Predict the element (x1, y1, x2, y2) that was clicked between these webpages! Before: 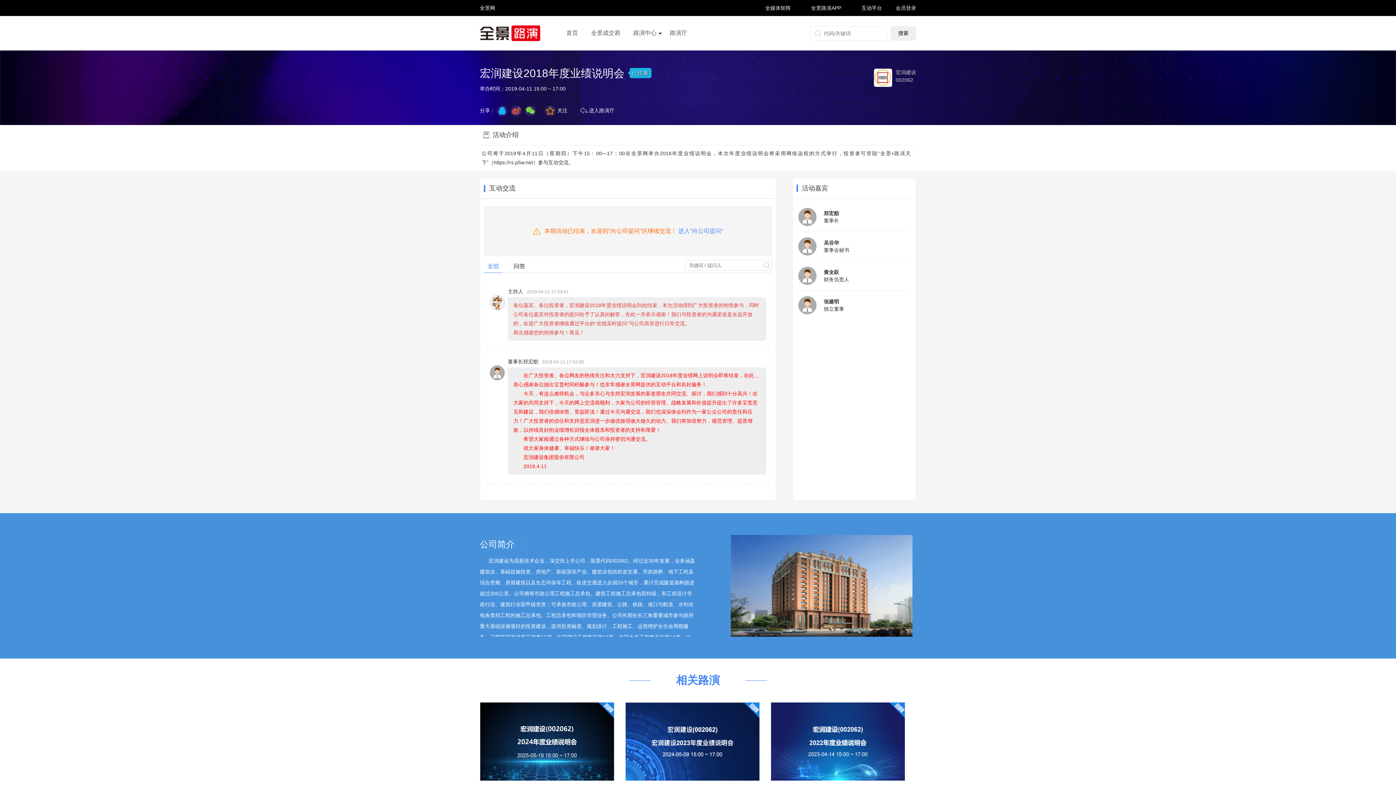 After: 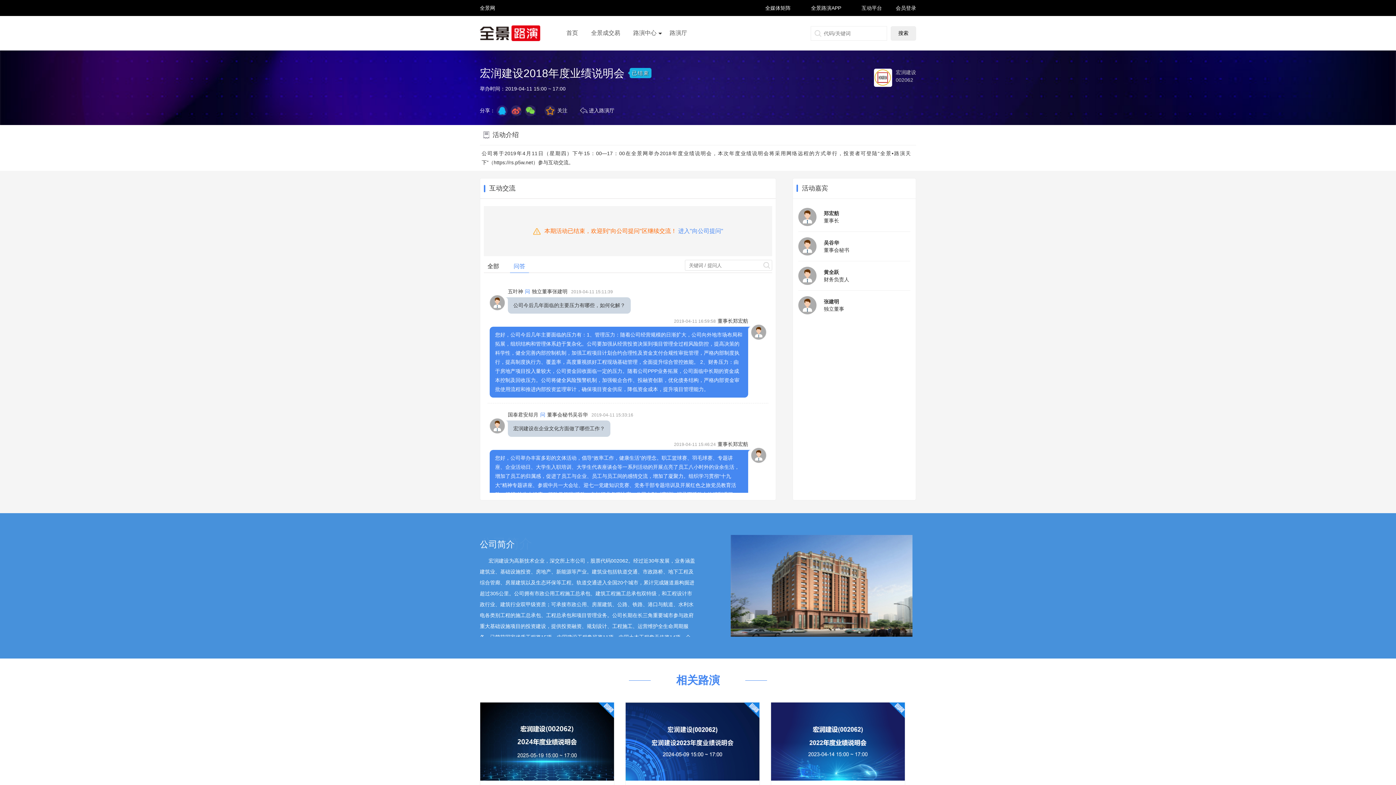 Action: bbox: (510, 260, 529, 272) label: 问答